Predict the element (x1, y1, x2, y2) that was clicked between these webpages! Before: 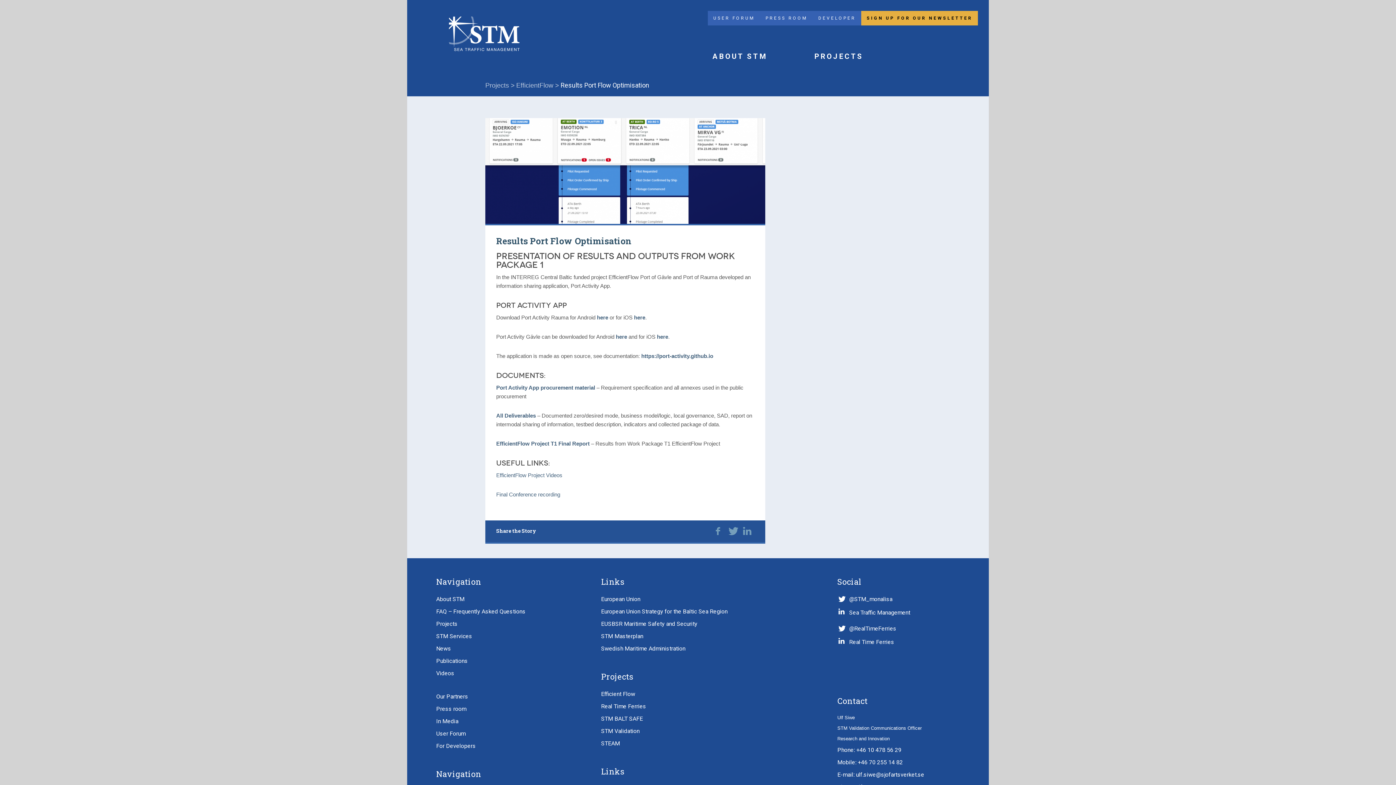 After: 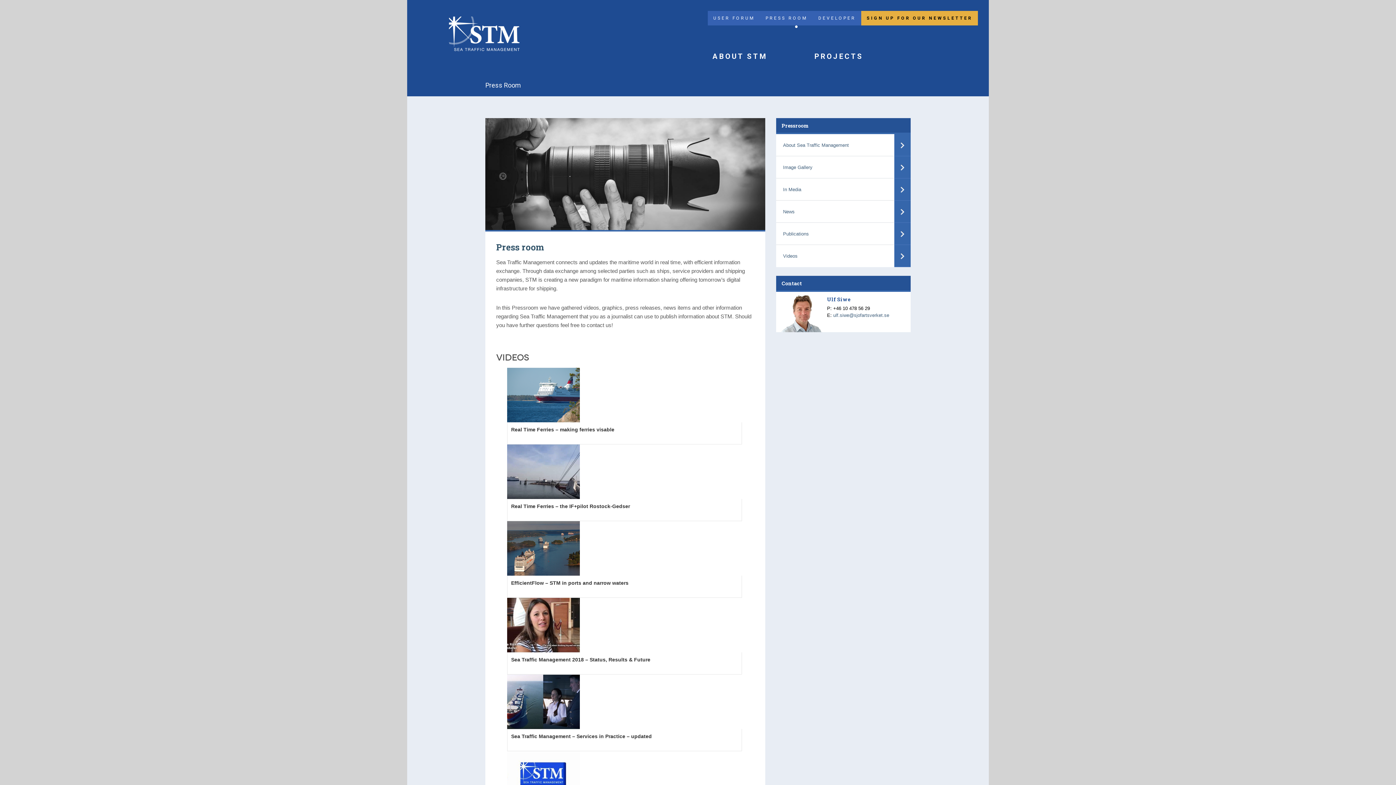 Action: bbox: (436, 705, 572, 713) label: Press room